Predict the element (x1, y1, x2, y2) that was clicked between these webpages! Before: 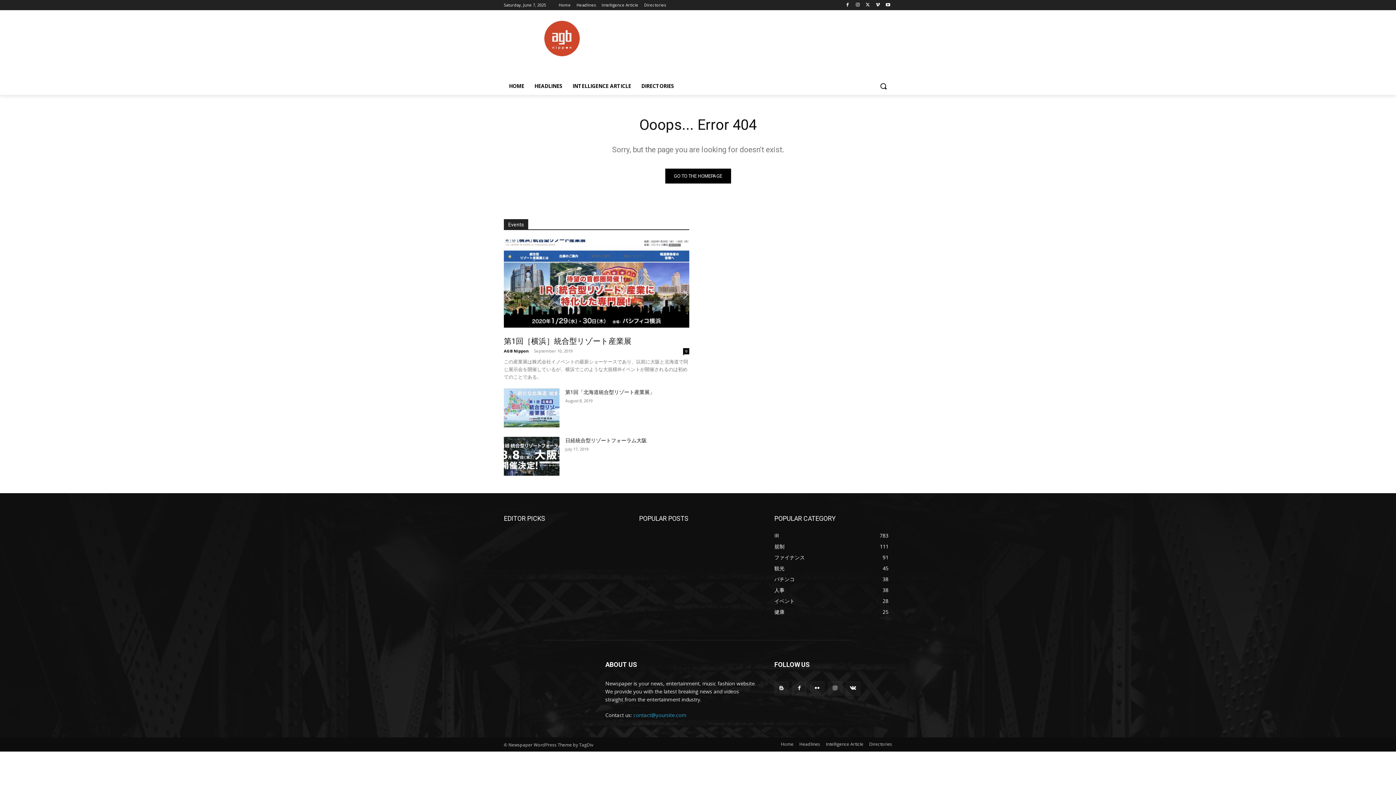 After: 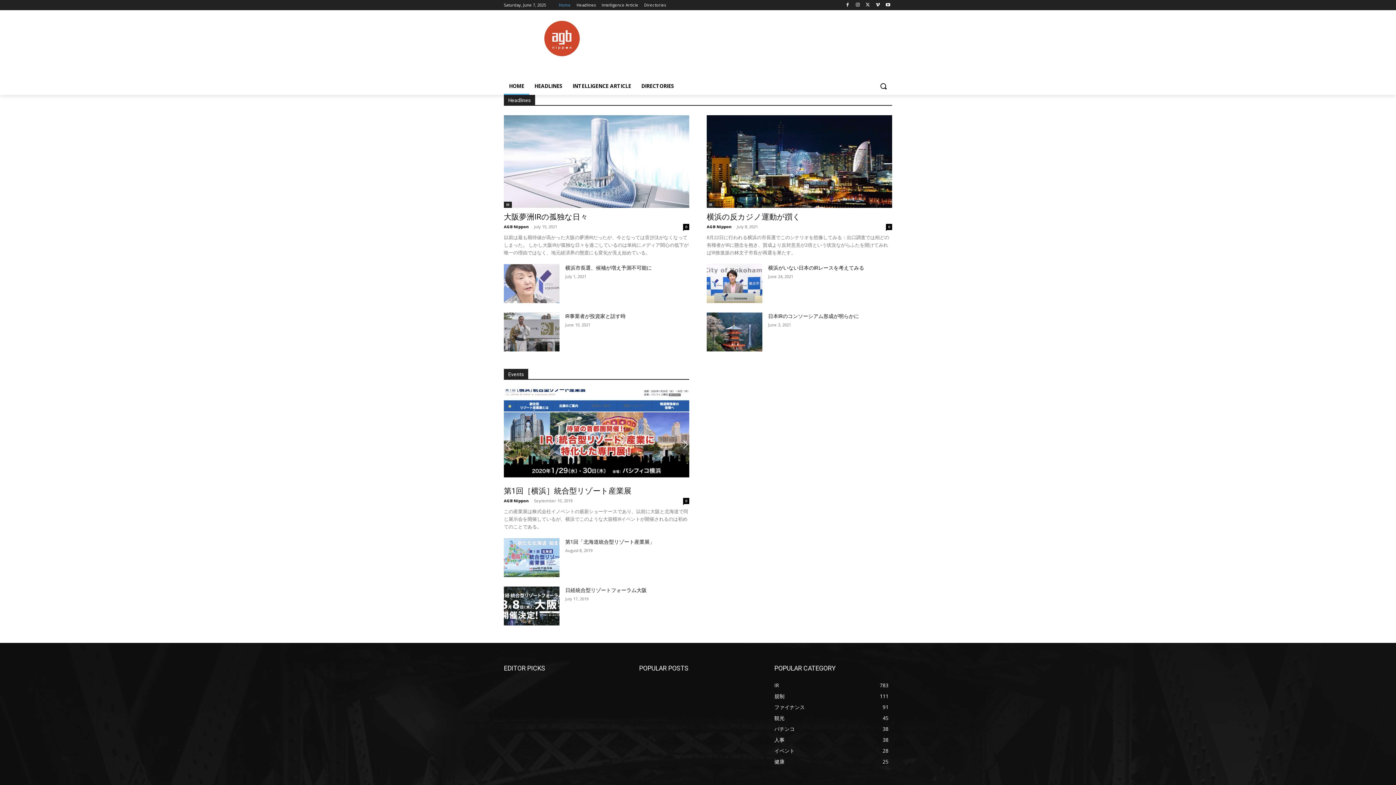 Action: bbox: (781, 740, 793, 748) label: Home